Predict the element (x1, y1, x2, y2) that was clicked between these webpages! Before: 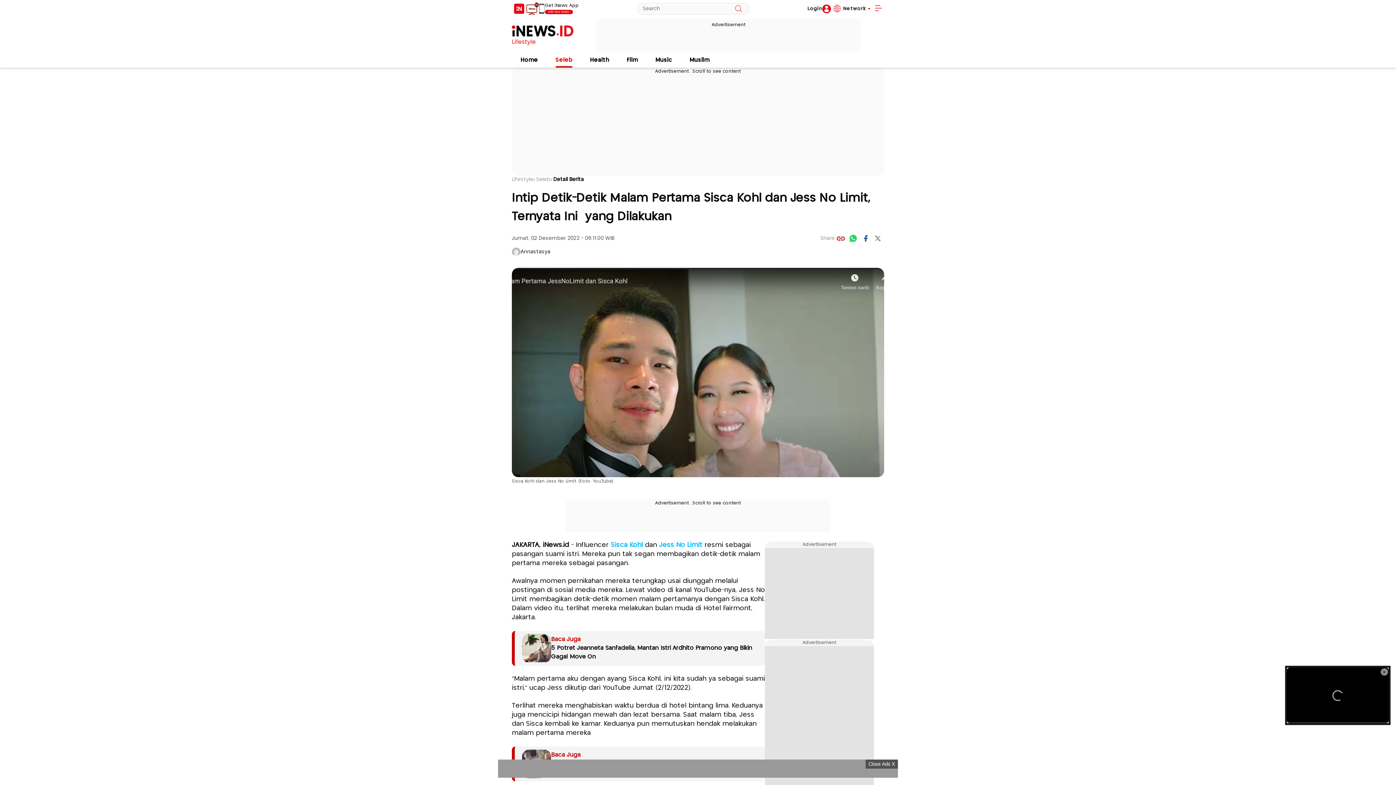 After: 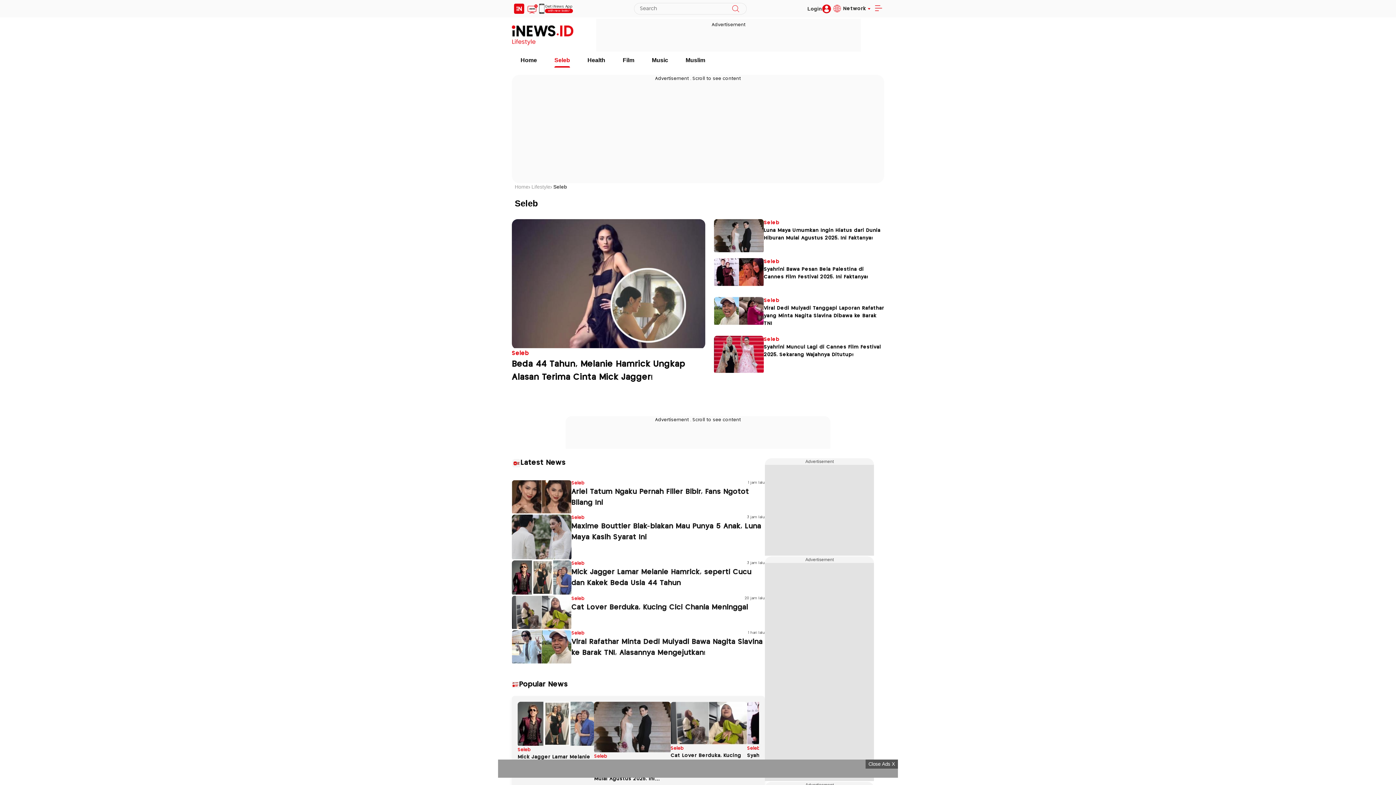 Action: label: breadrumbs bbox: (536, 176, 553, 183)